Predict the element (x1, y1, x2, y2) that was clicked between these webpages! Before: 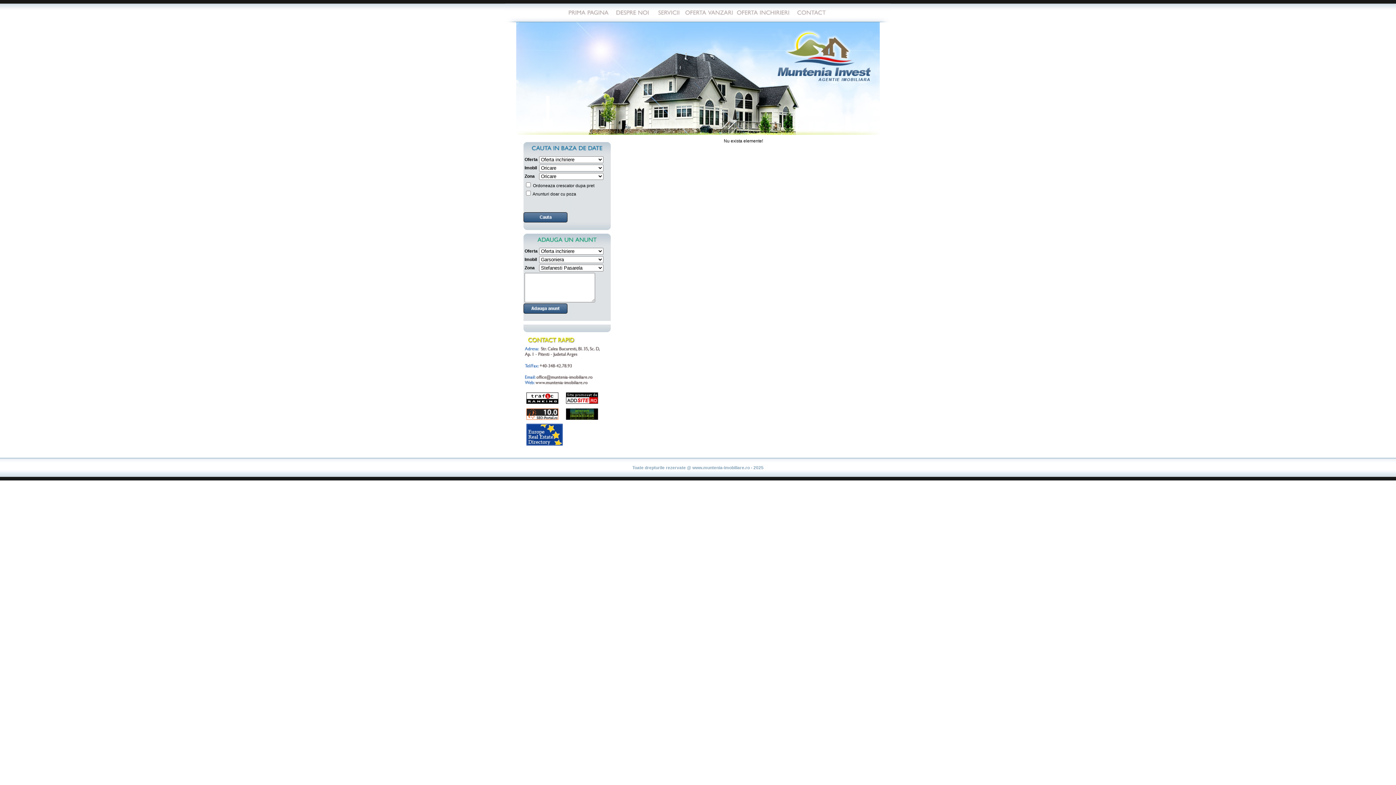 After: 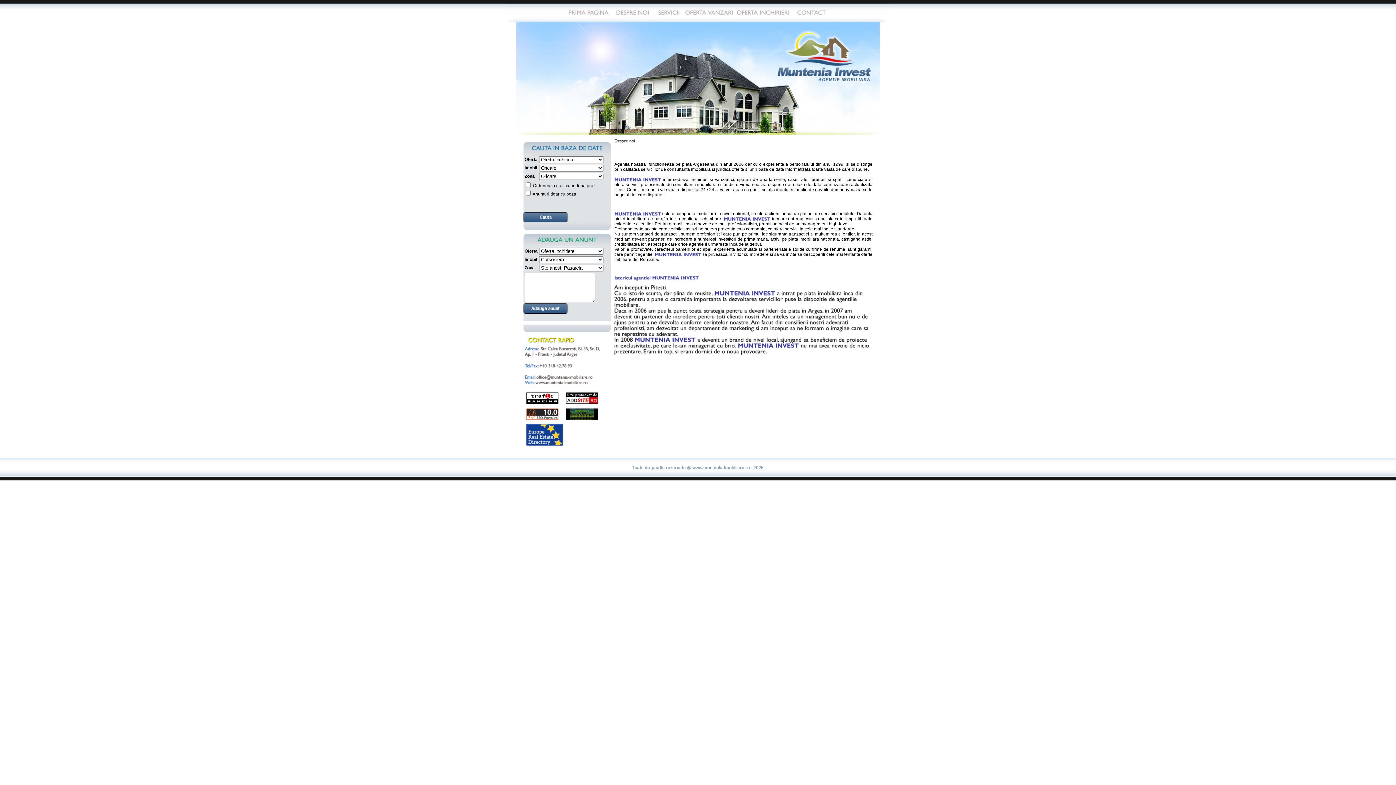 Action: label: DESPRENOI bbox: (614, 9, 651, 15)